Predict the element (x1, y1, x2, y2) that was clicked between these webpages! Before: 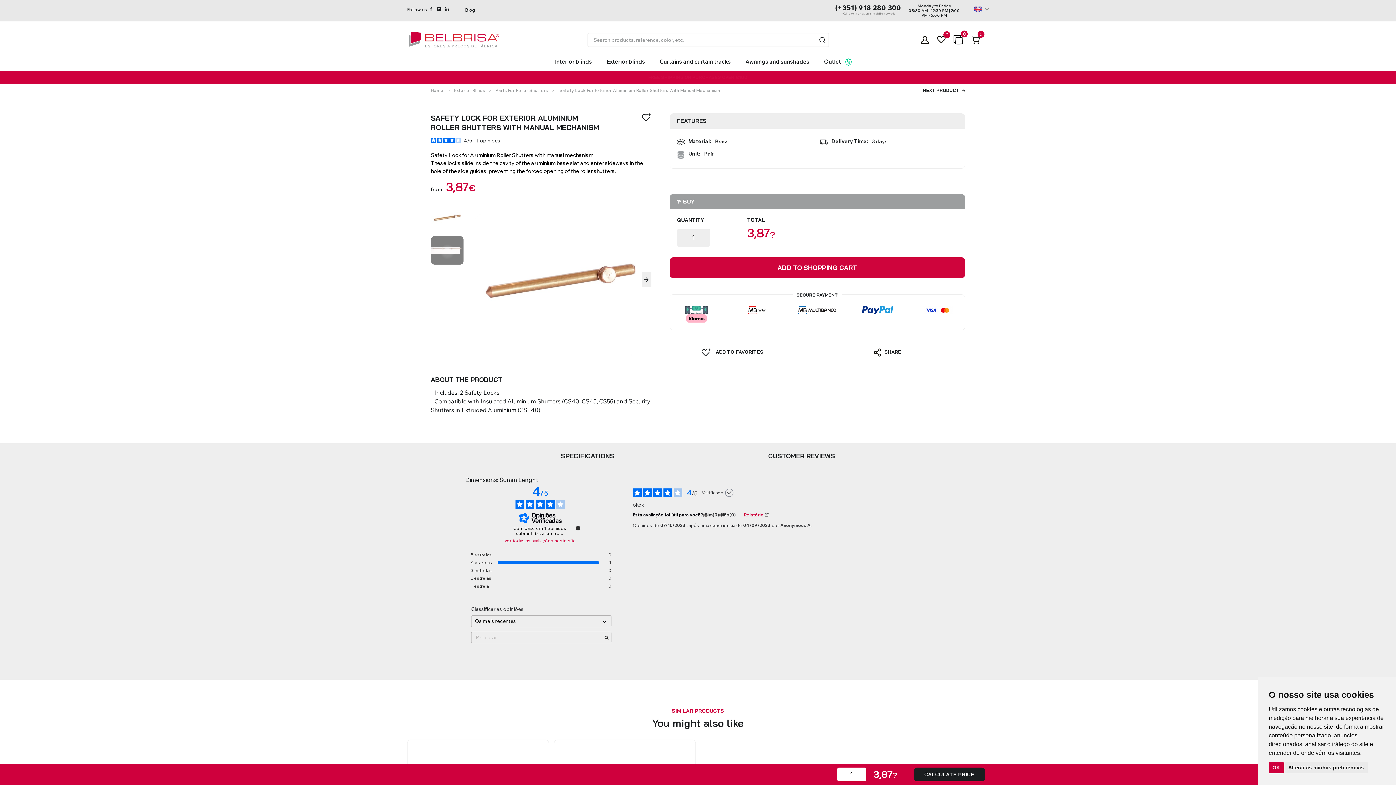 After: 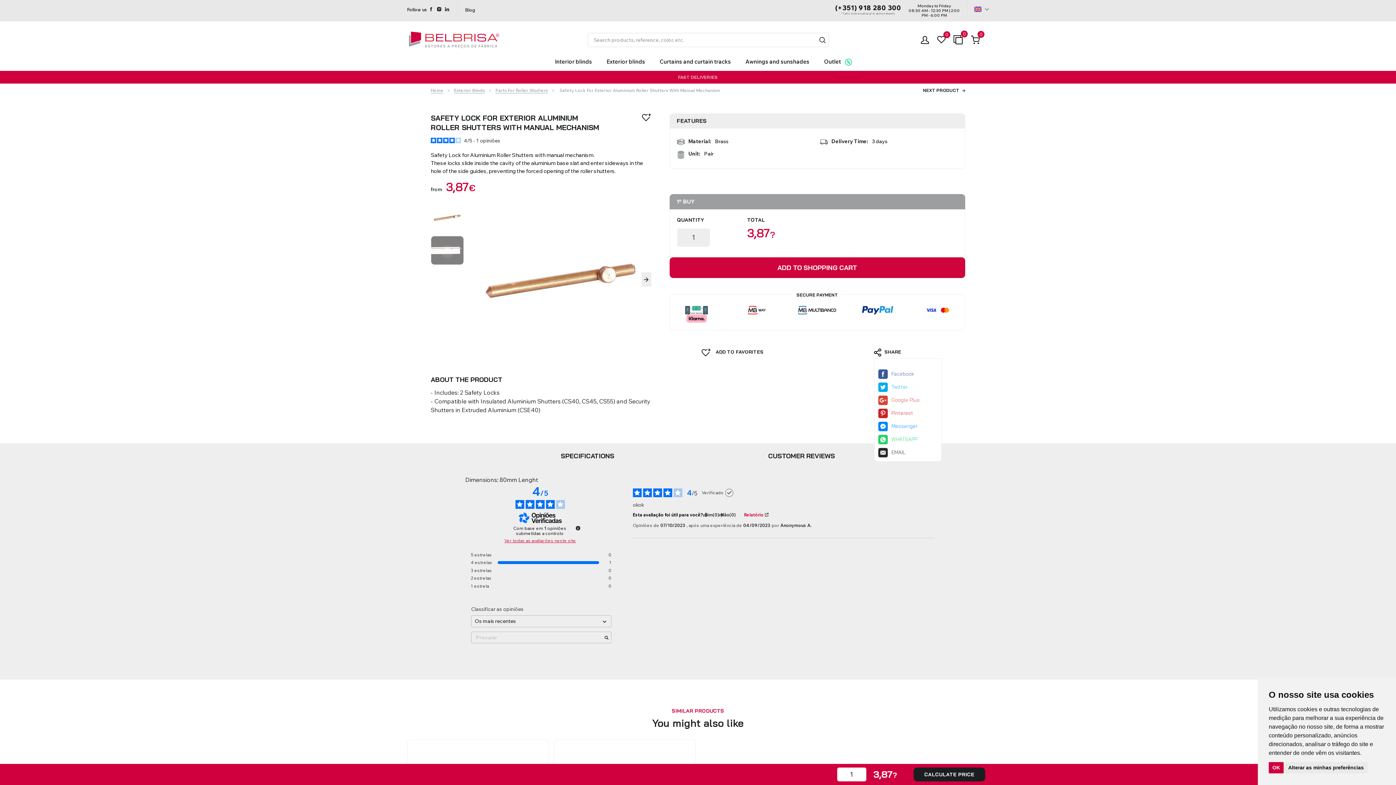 Action: bbox: (874, 349, 901, 354) label:  SHARE